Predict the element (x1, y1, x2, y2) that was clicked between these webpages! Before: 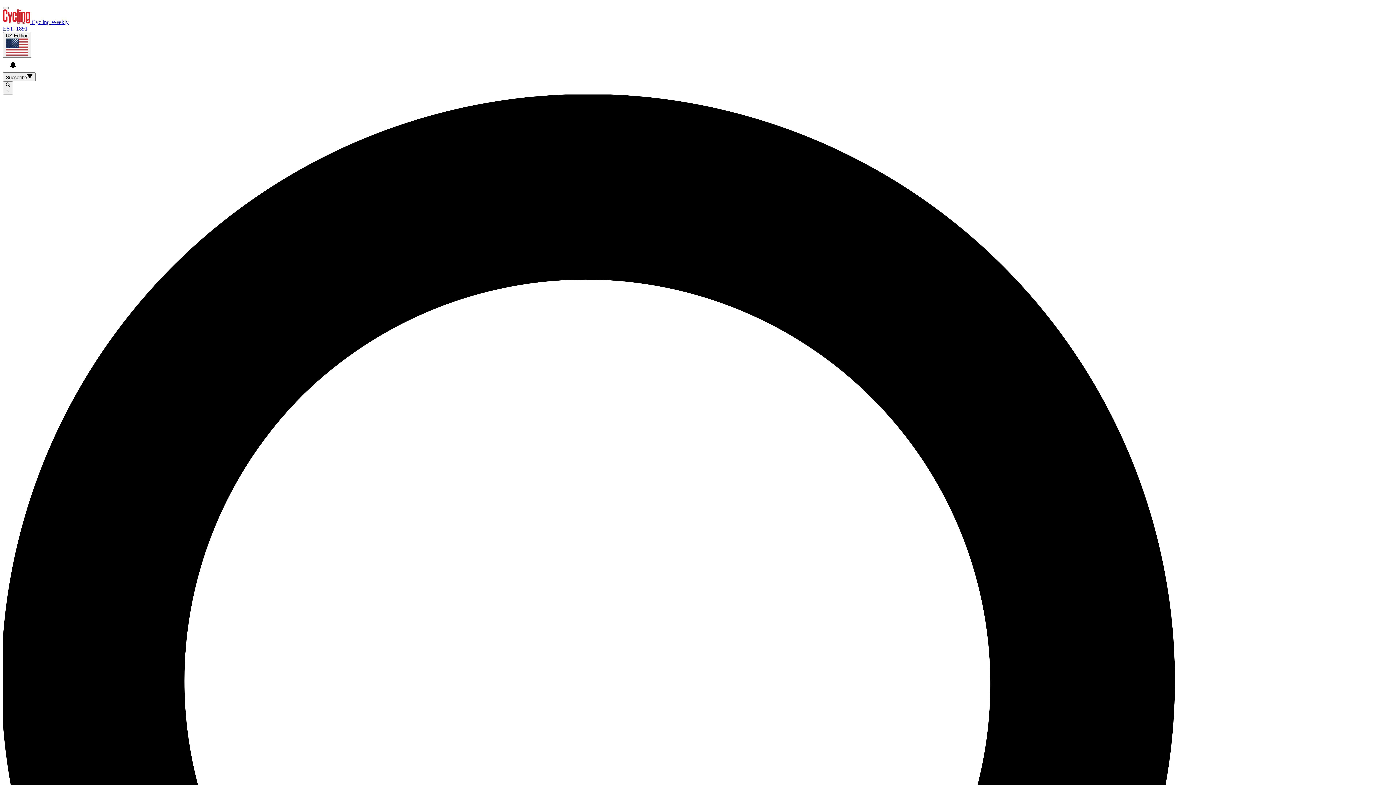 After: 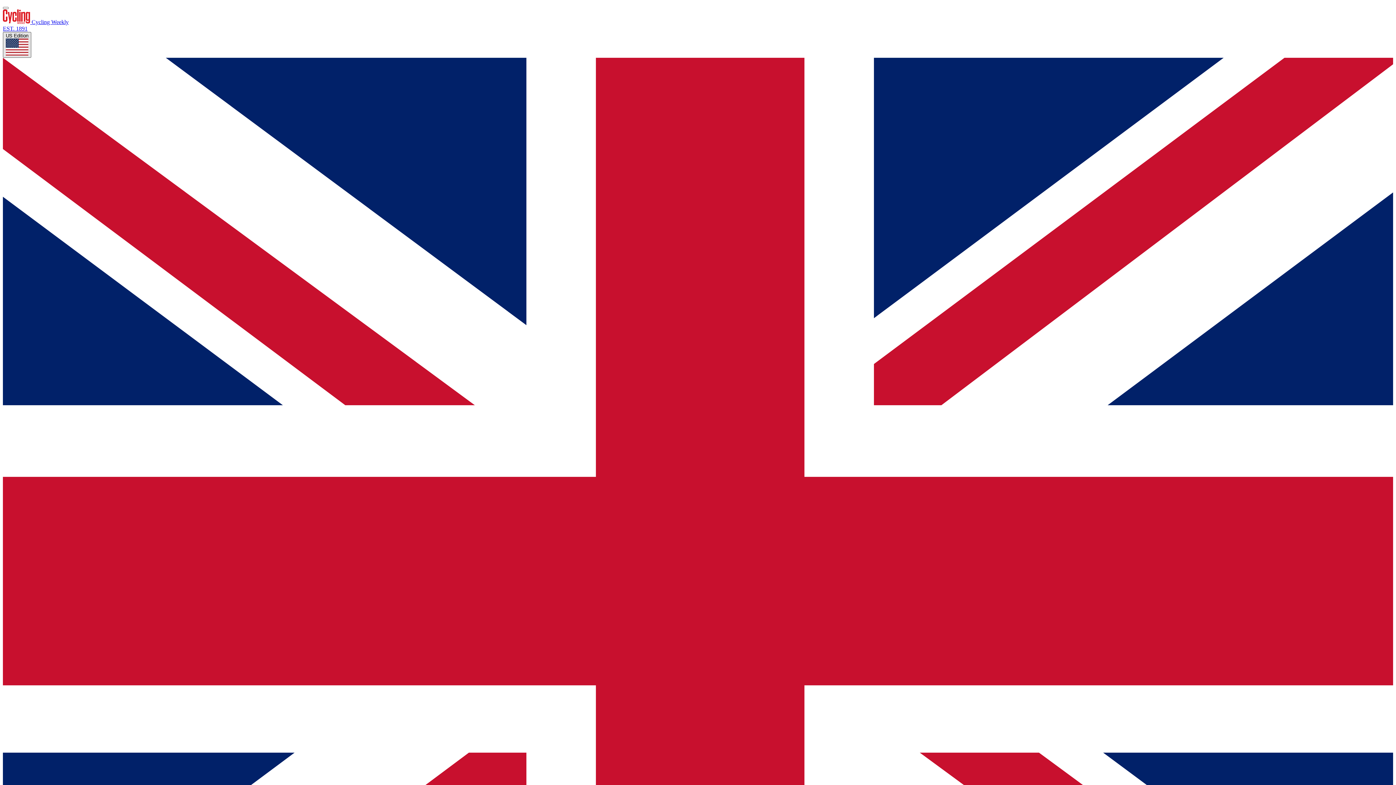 Action: bbox: (2, 32, 31, 57) label: US Edition